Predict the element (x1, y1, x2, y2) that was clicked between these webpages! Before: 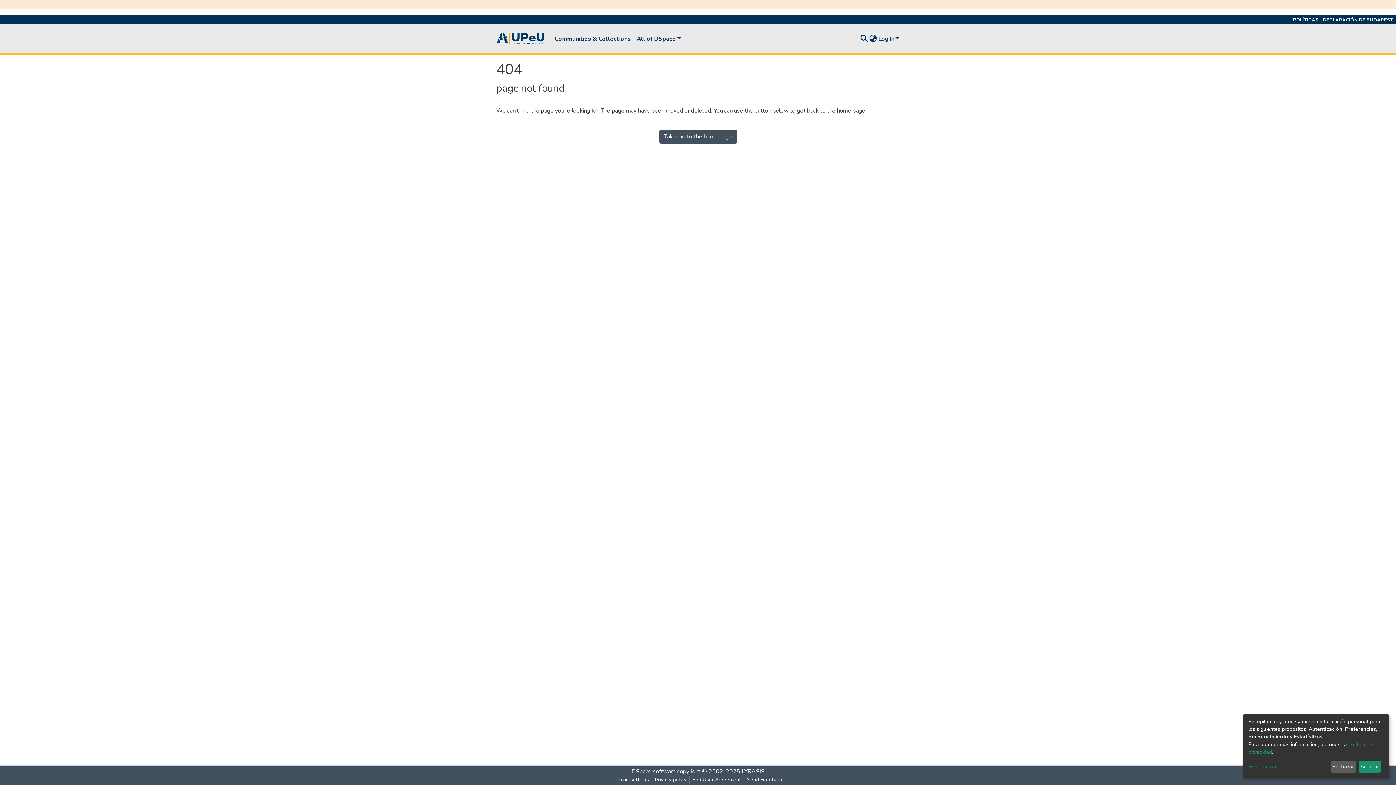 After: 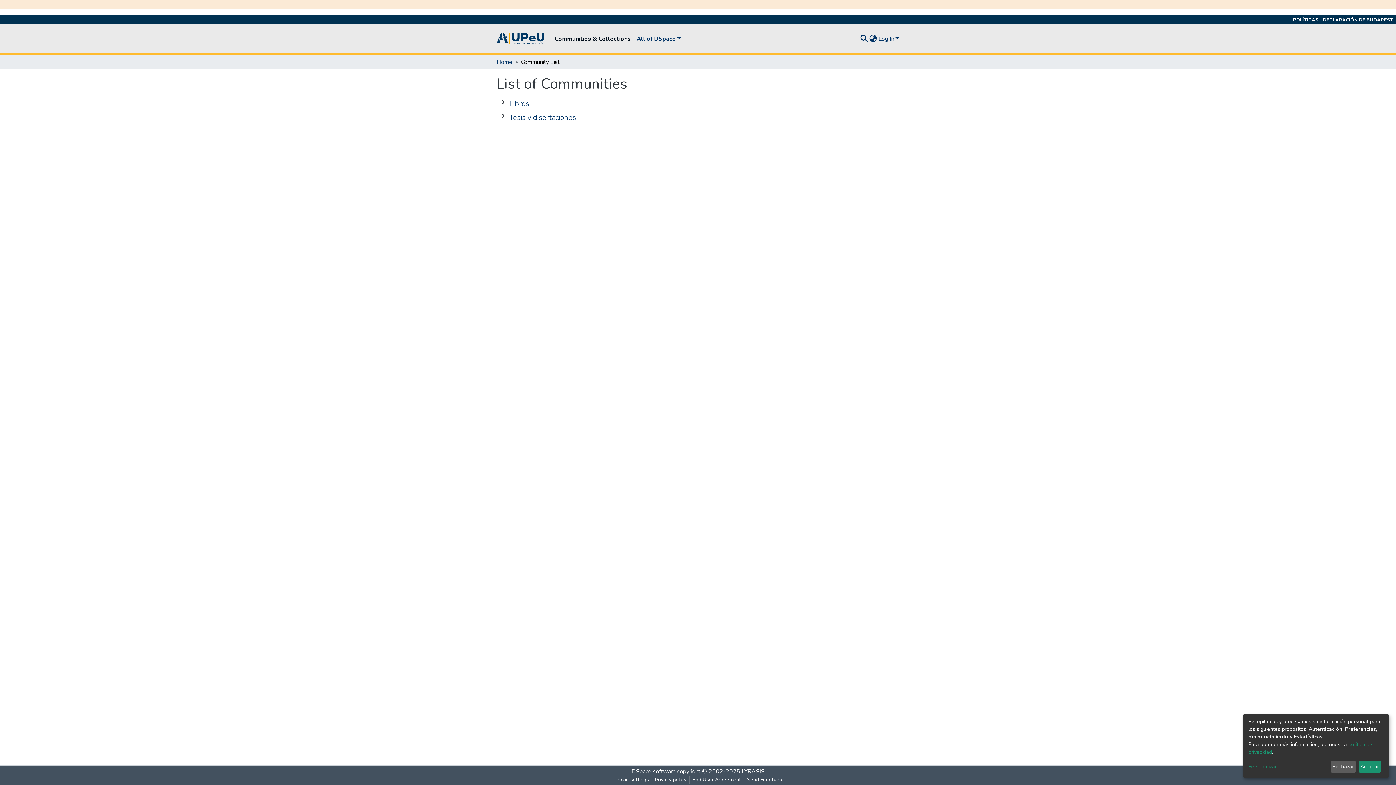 Action: label: Communities & Collections bbox: (552, 31, 633, 46)